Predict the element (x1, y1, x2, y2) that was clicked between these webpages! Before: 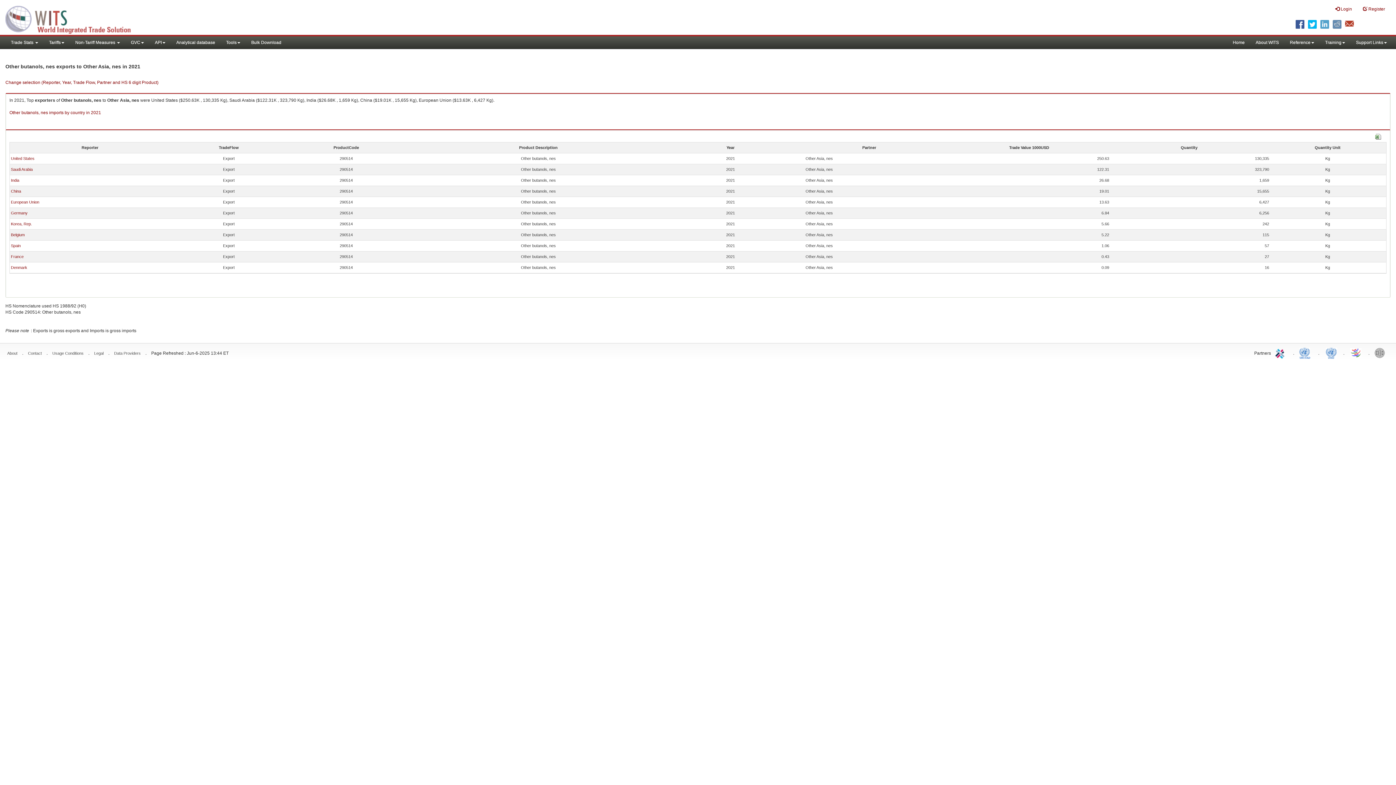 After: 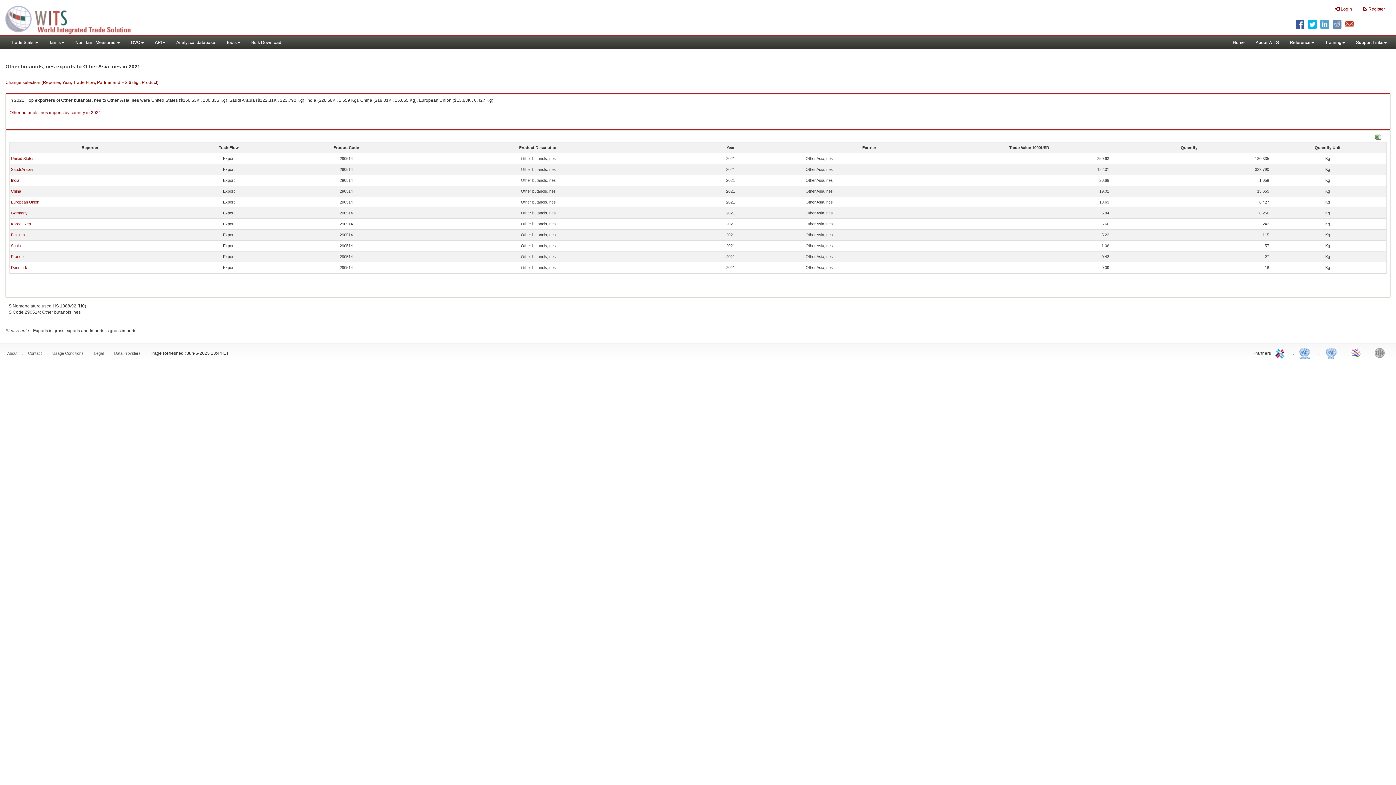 Action: bbox: (1349, 345, 1364, 360) label: World Trade Organization